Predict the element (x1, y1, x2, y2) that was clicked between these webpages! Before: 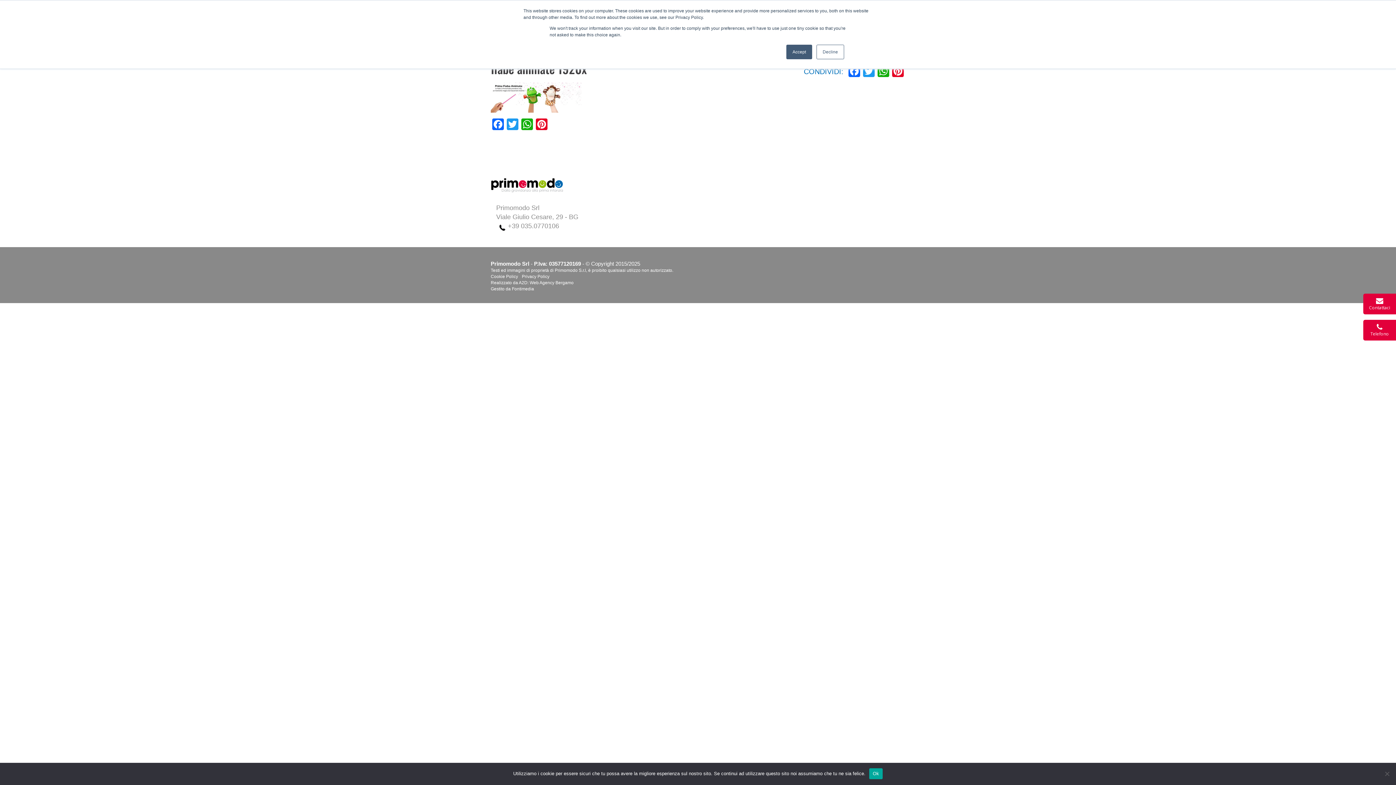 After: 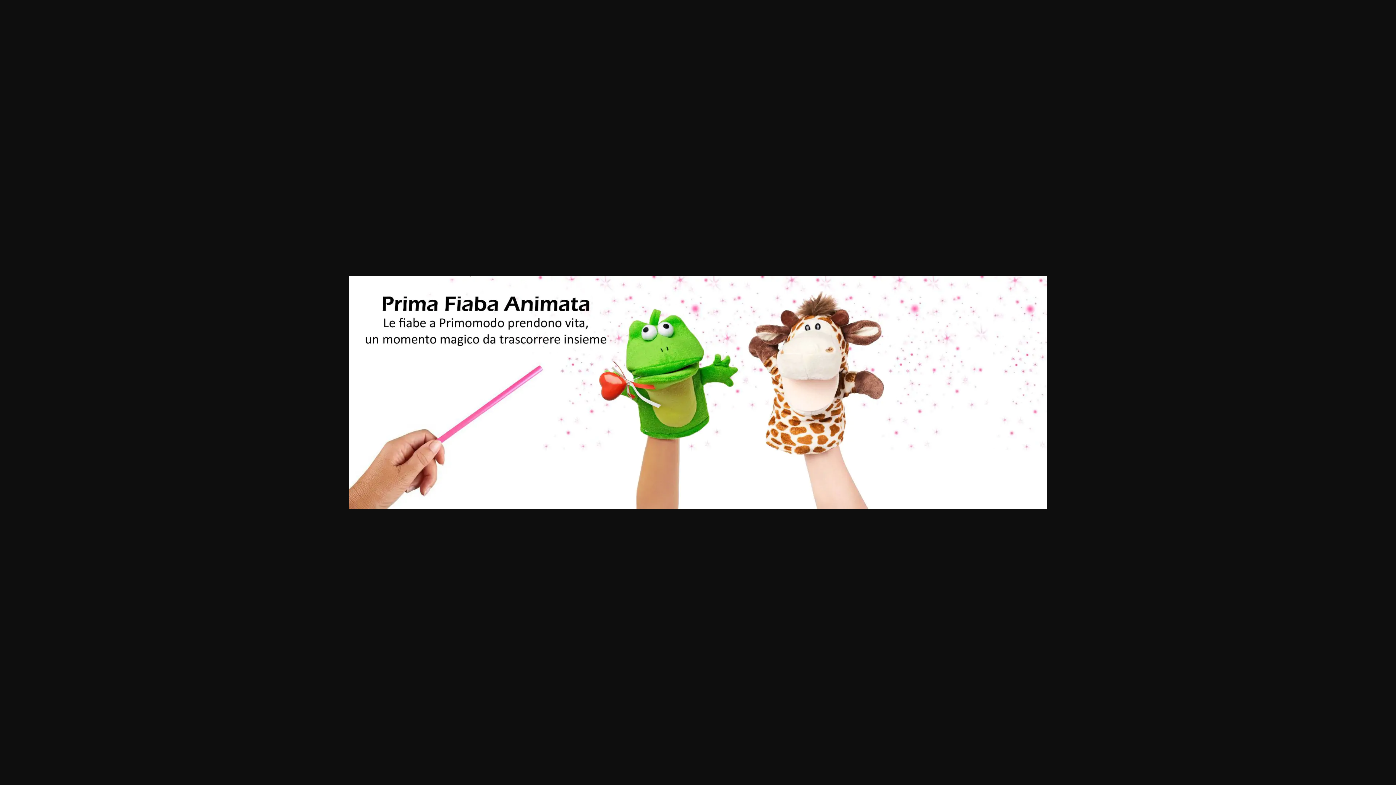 Action: bbox: (490, 93, 581, 100)